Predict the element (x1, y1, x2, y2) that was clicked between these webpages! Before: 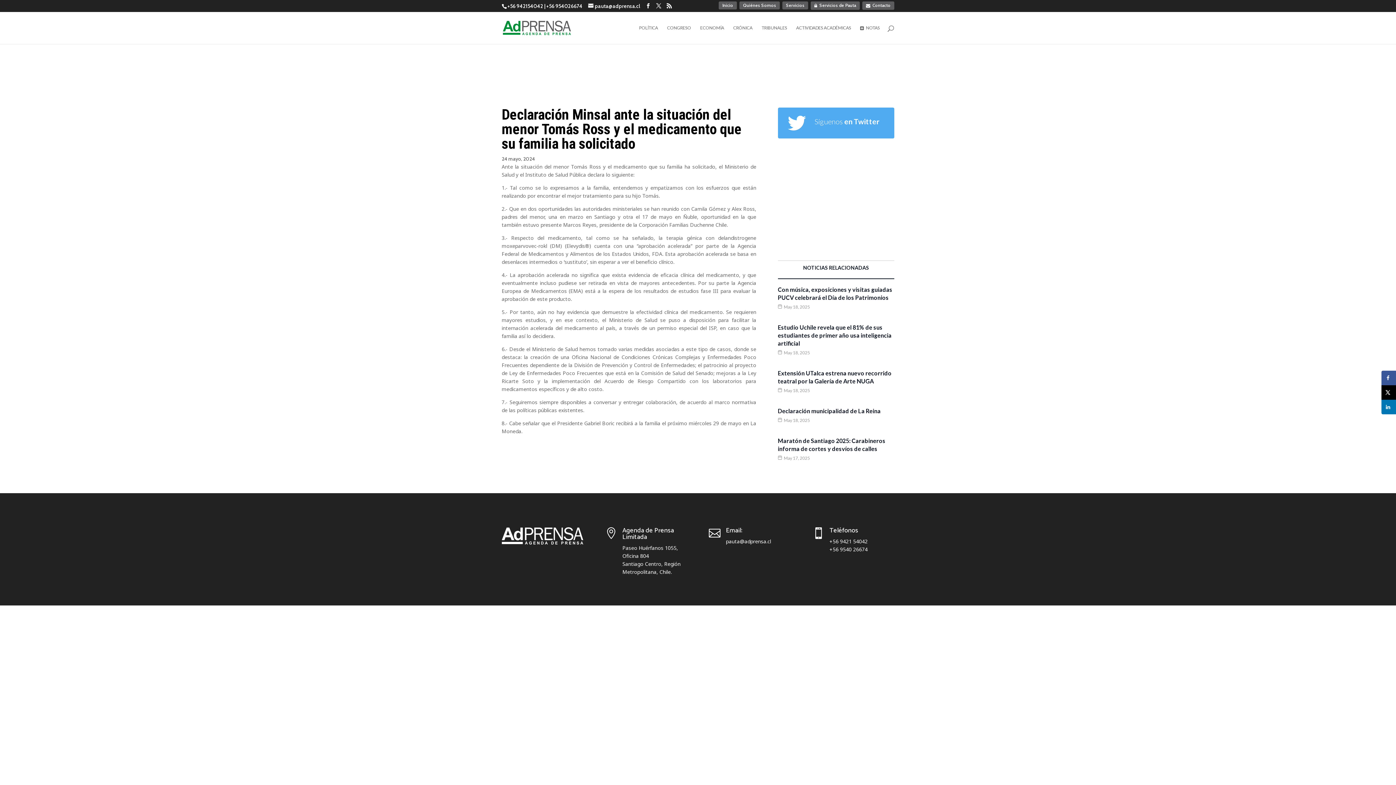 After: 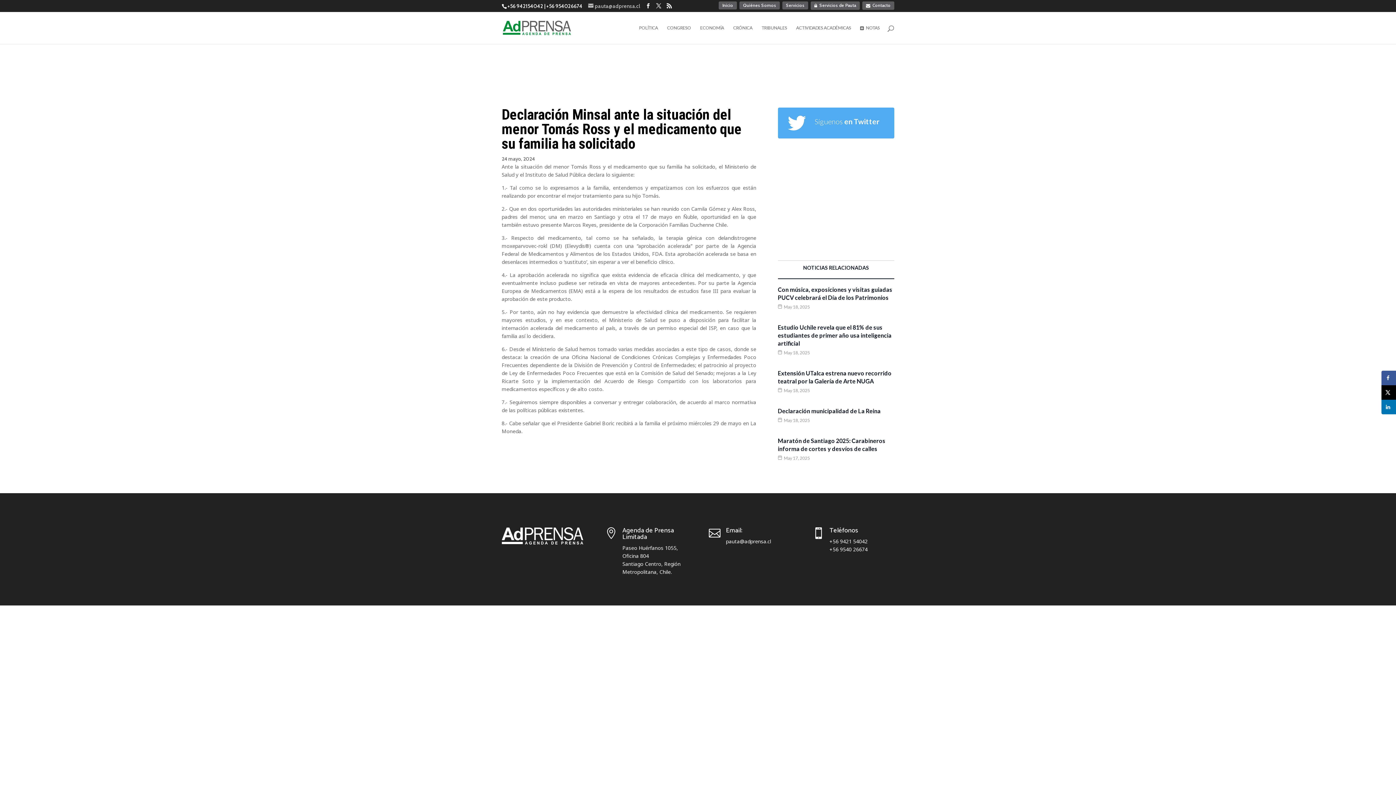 Action: label: pauta@adprensa.cl bbox: (588, 3, 640, 9)